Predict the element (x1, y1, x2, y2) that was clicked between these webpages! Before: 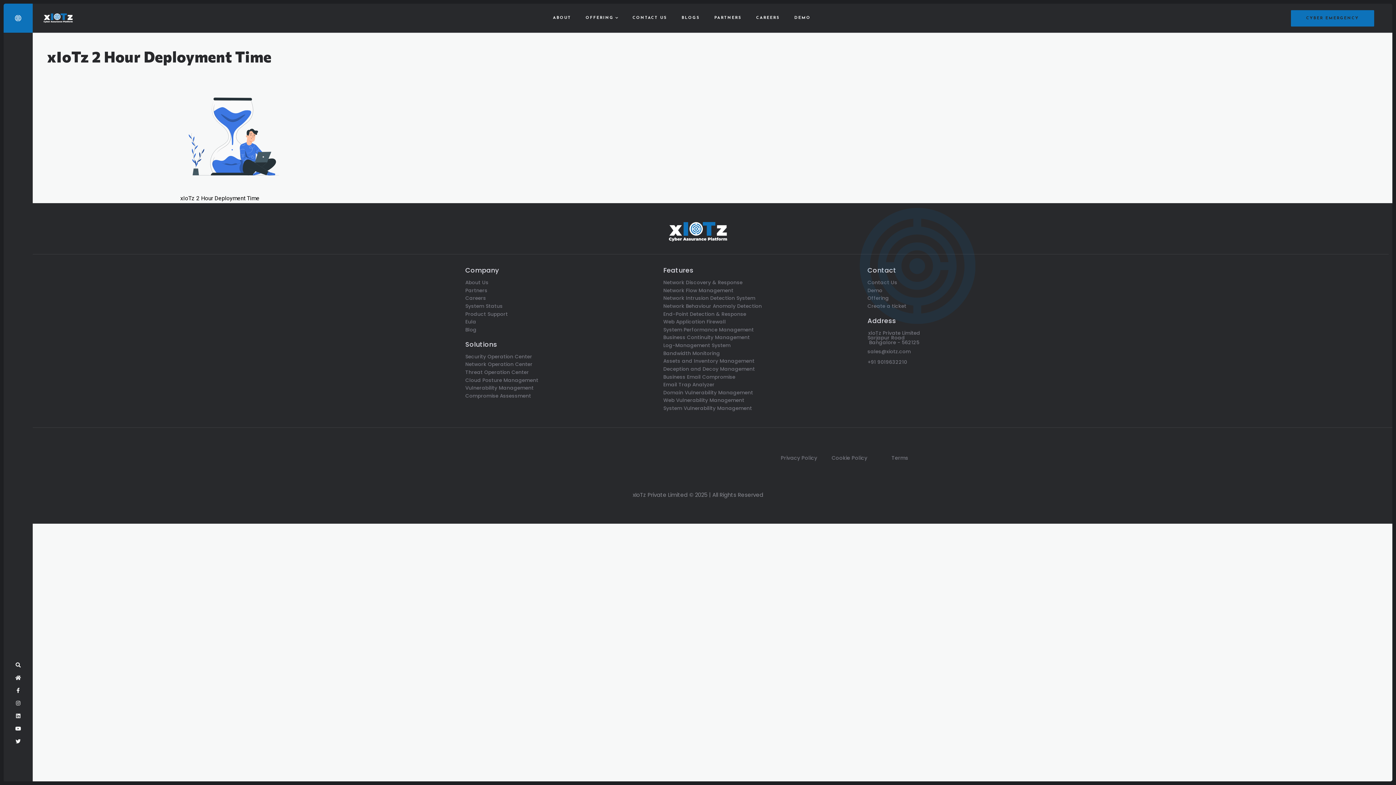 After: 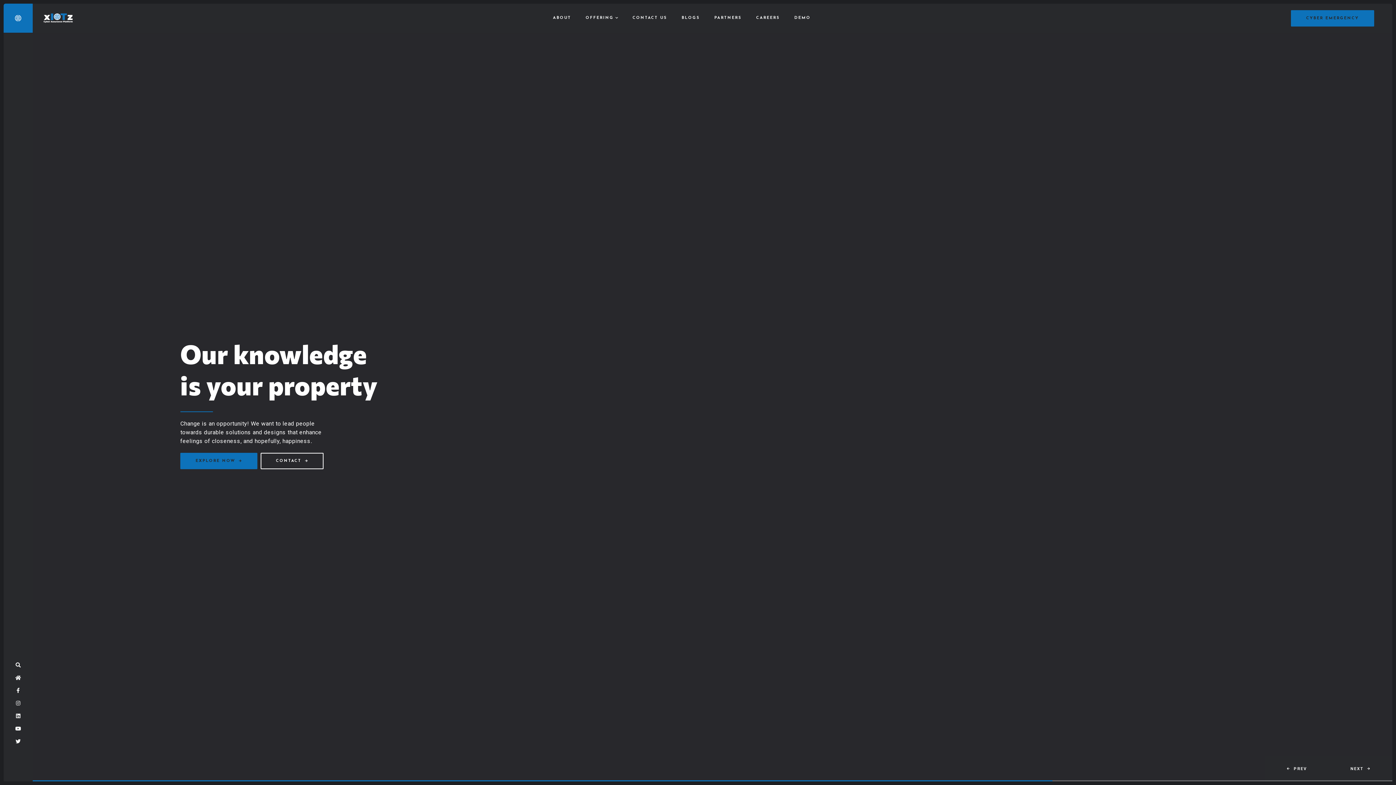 Action: bbox: (465, 311, 508, 316) label: Product Support